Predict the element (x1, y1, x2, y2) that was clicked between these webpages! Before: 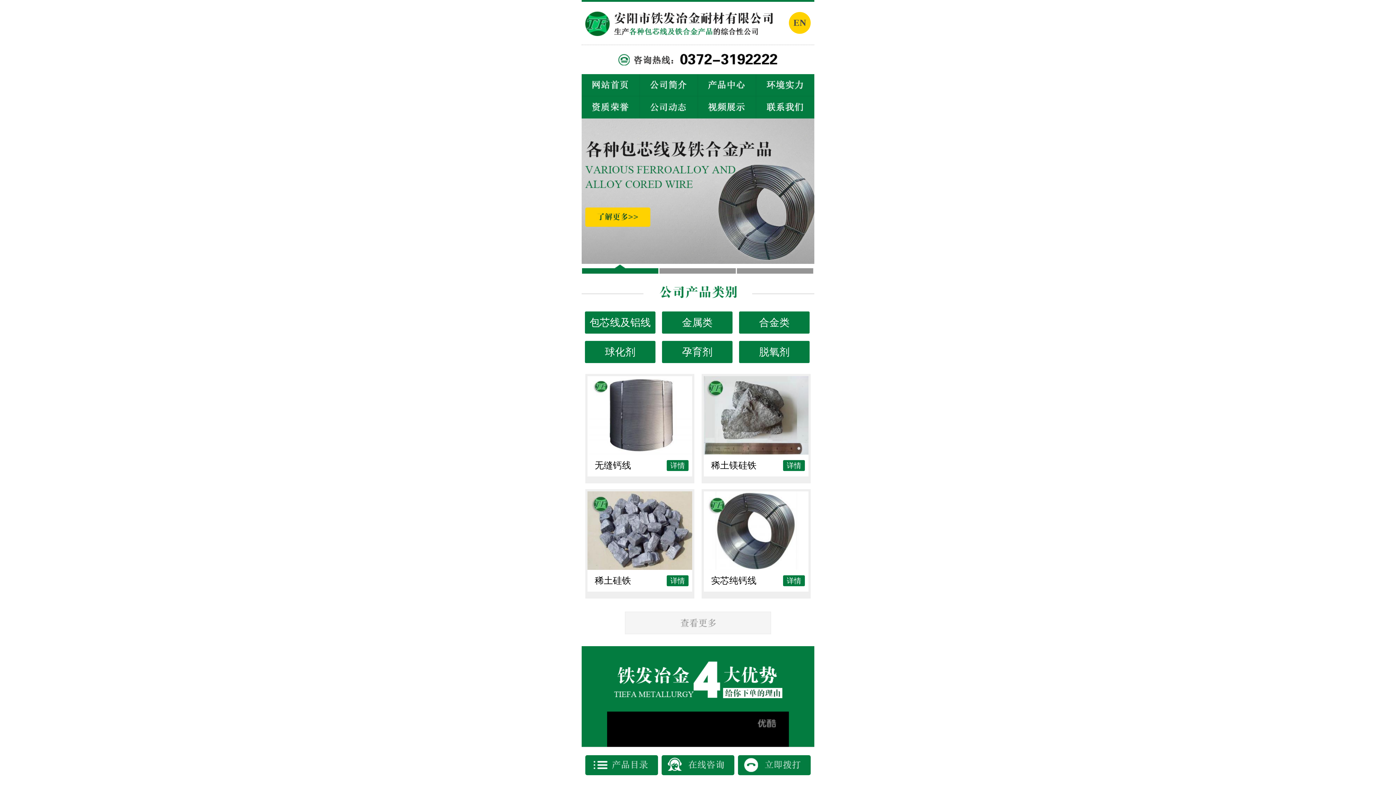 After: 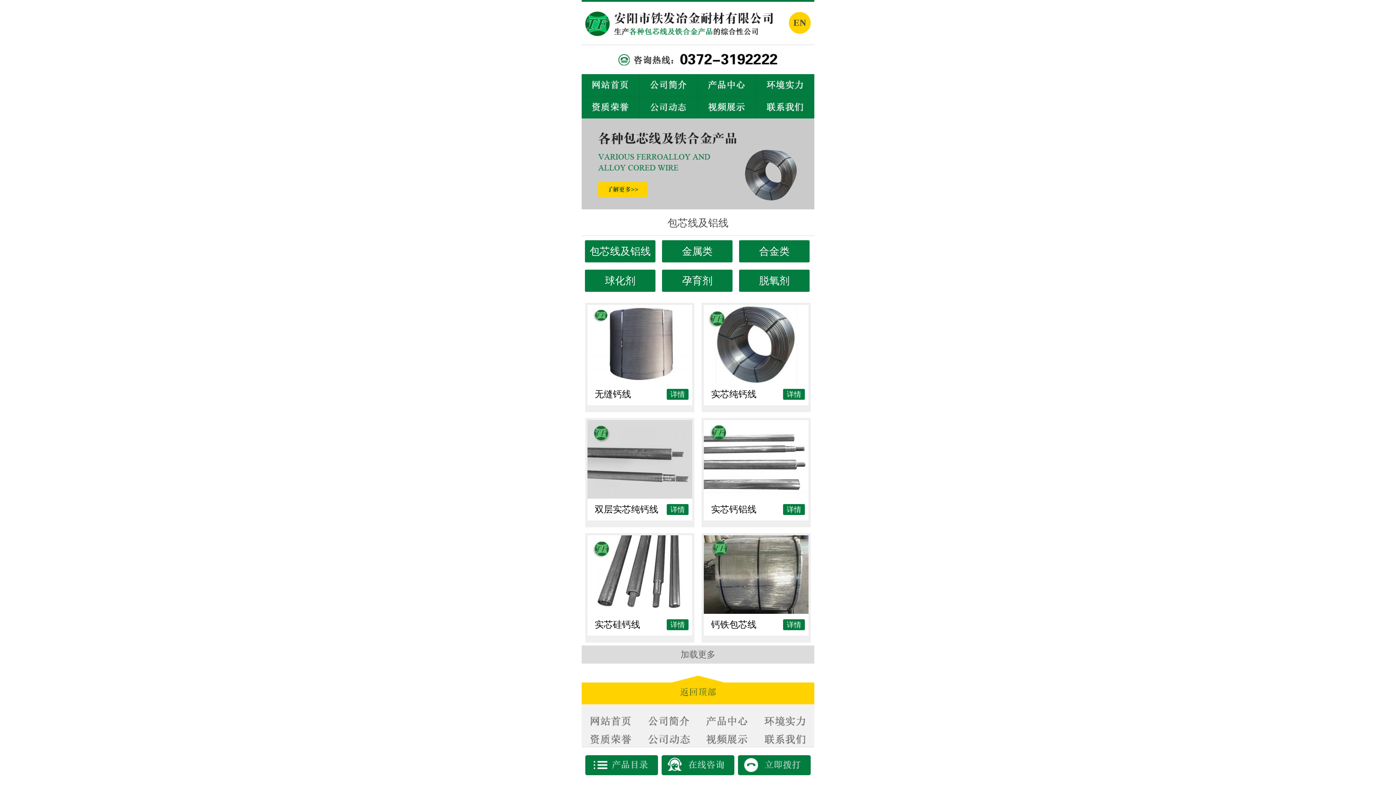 Action: bbox: (585, 311, 655, 333) label: 包芯线及铝线